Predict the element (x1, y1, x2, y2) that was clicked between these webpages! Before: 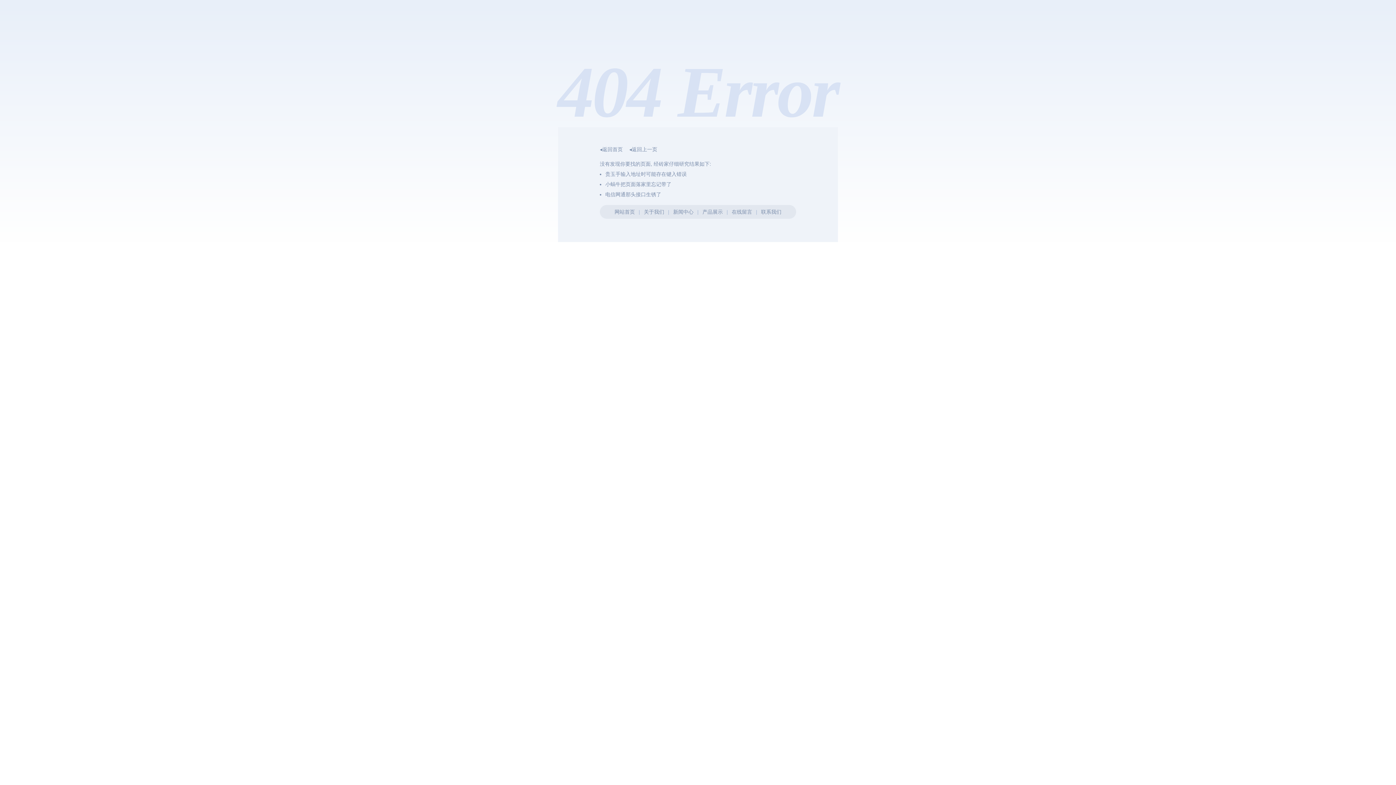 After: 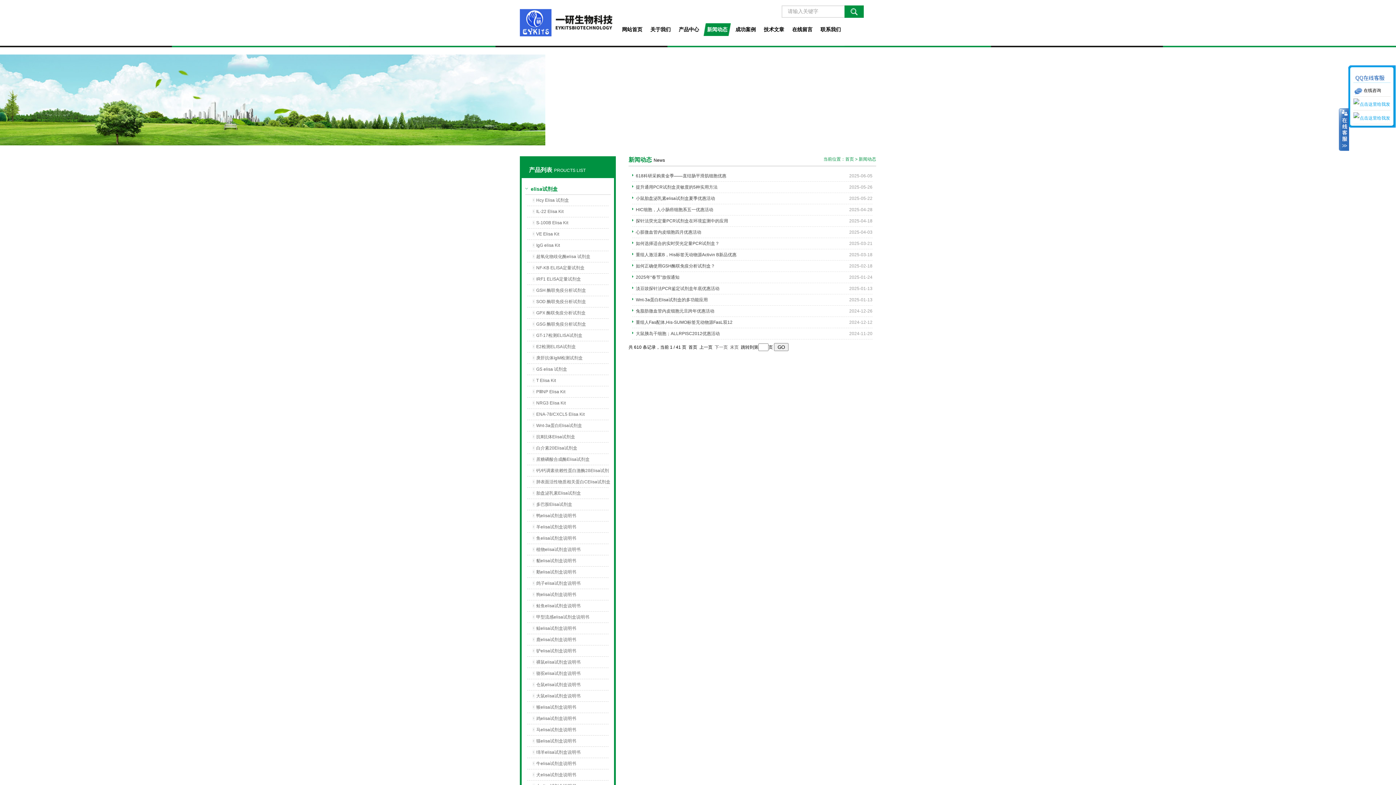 Action: label: 新闻中心 bbox: (673, 209, 693, 214)